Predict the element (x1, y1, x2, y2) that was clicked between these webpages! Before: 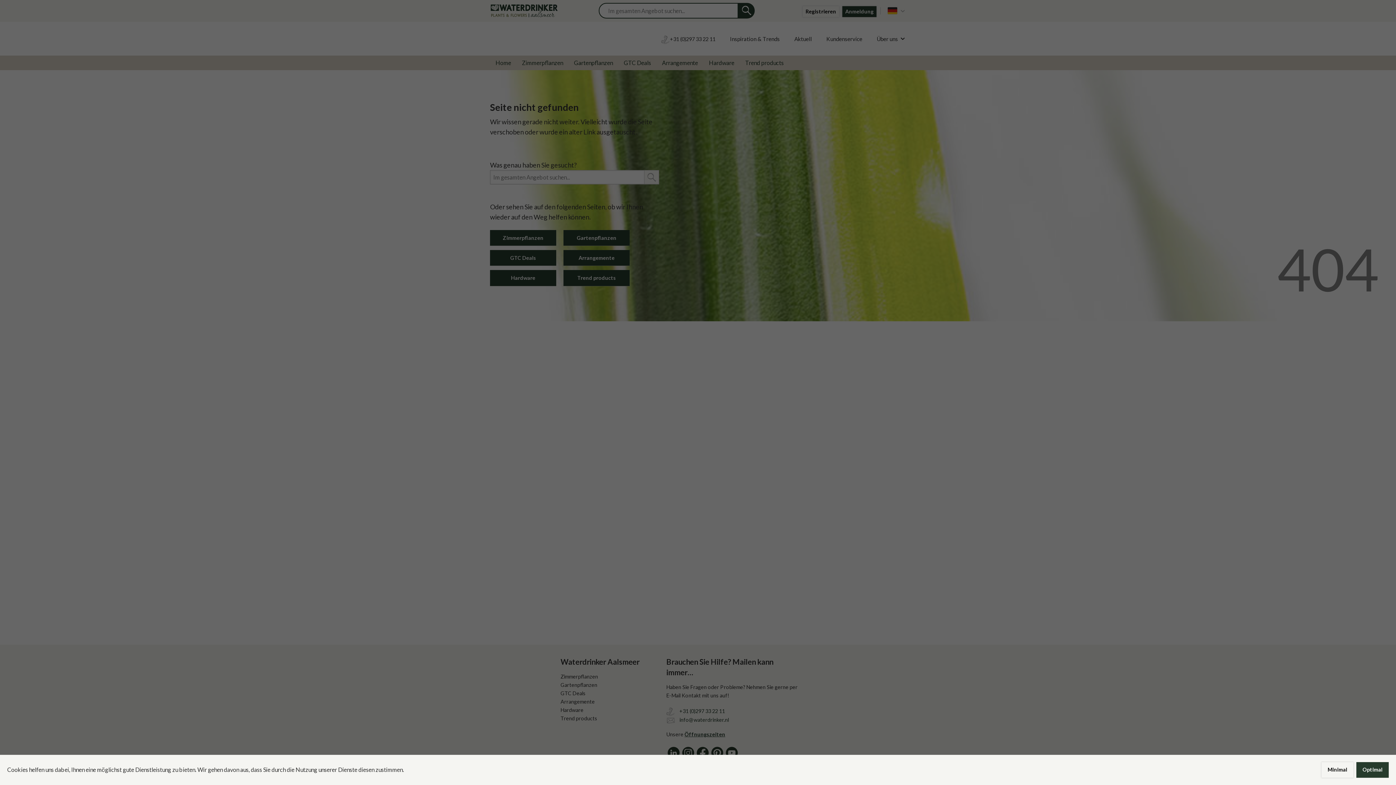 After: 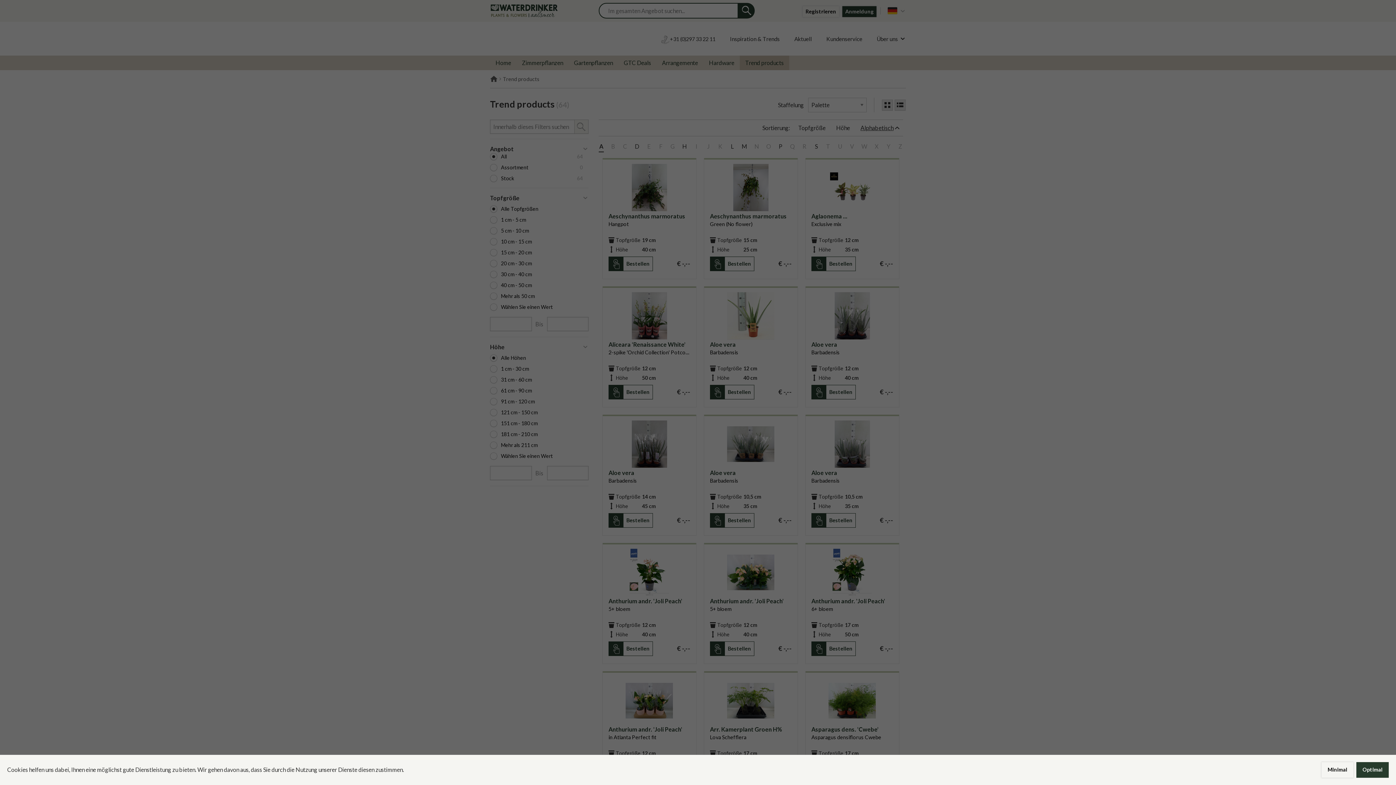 Action: bbox: (740, 55, 789, 70) label: Trend products